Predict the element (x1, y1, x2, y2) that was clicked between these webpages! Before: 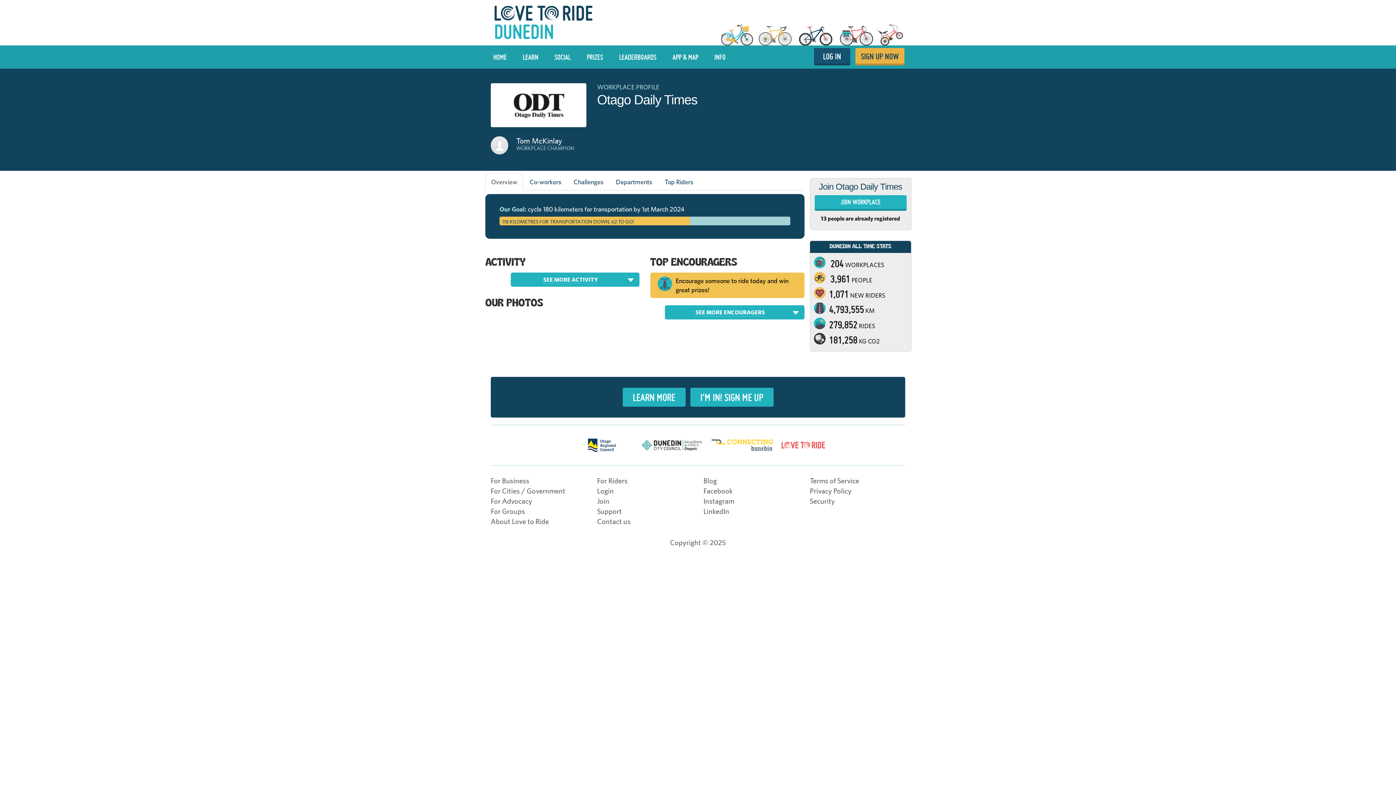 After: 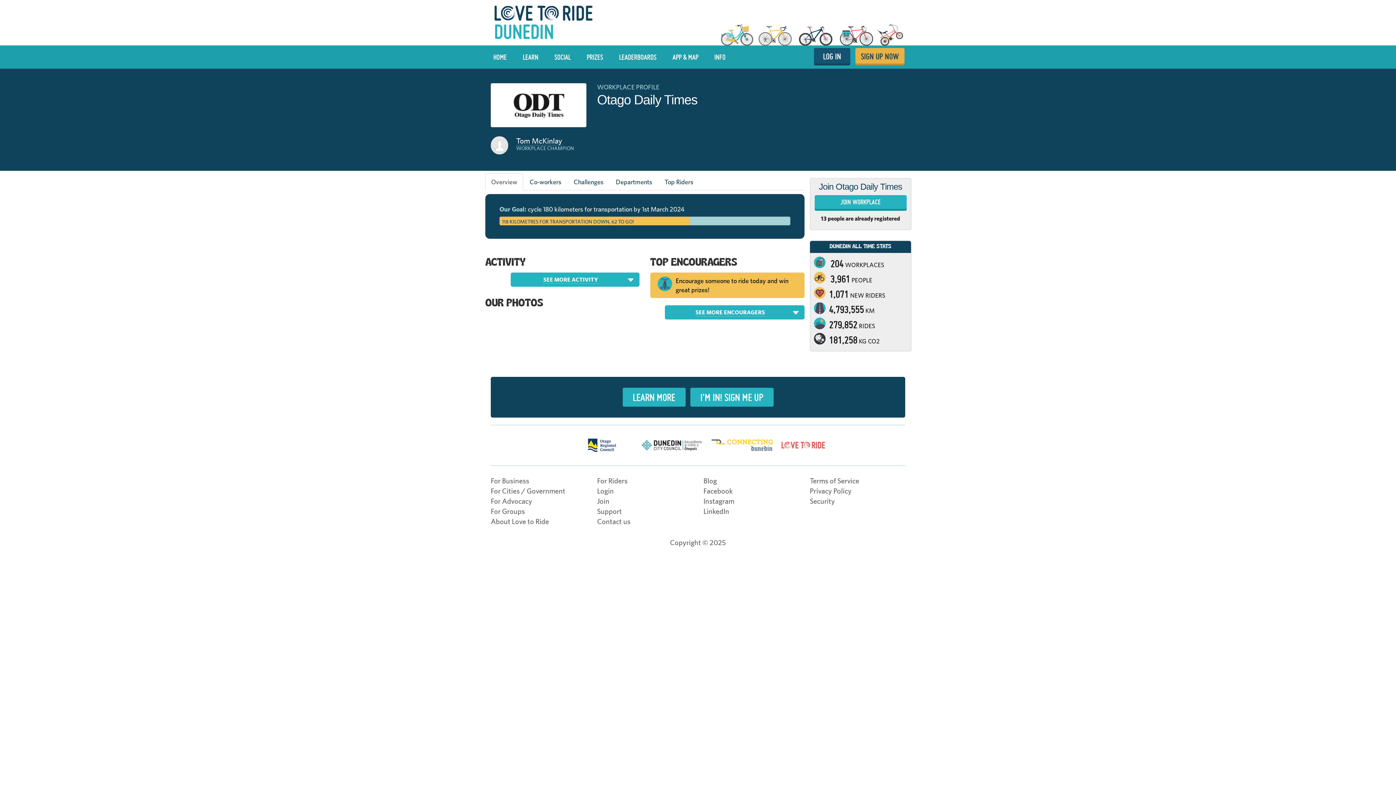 Action: label: SEE MORE ACTIVITY bbox: (543, 275, 598, 284)